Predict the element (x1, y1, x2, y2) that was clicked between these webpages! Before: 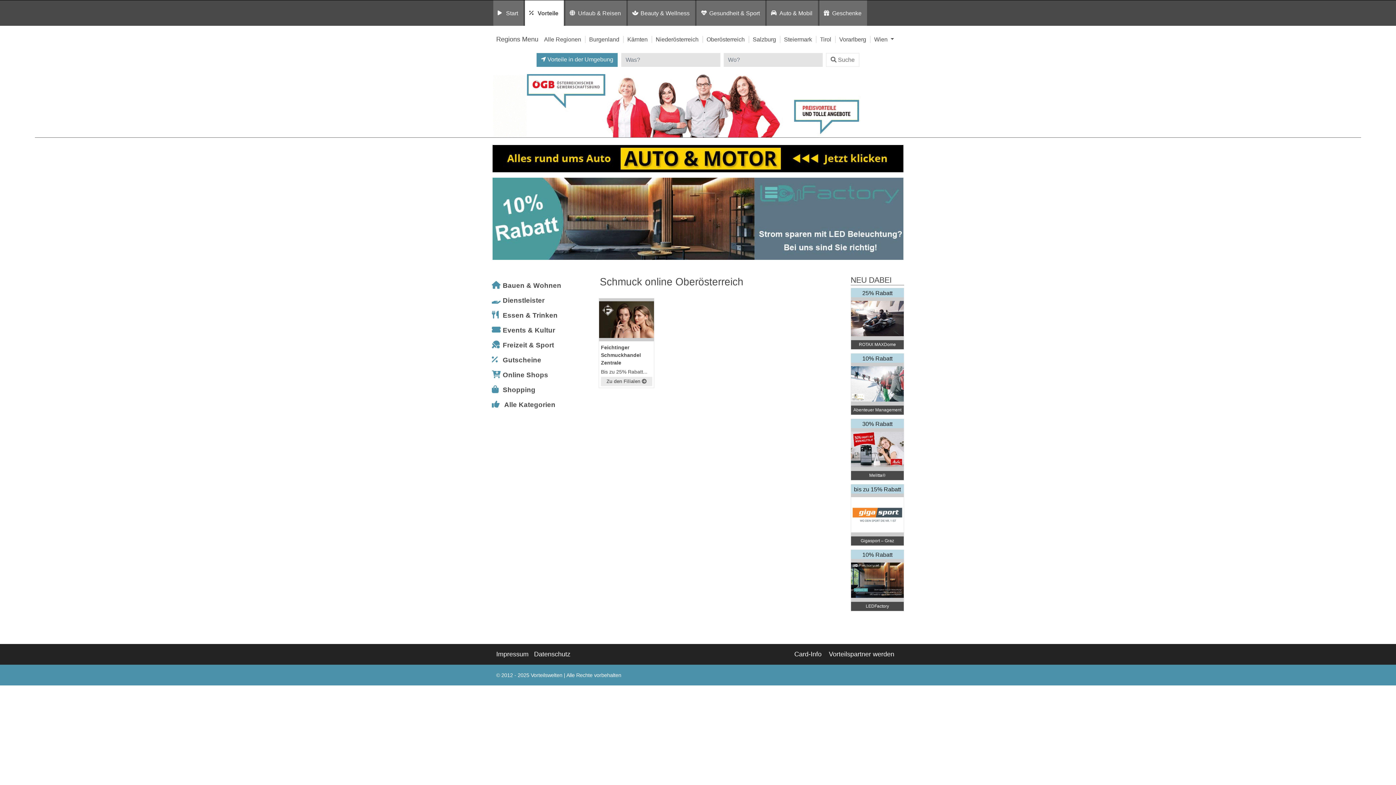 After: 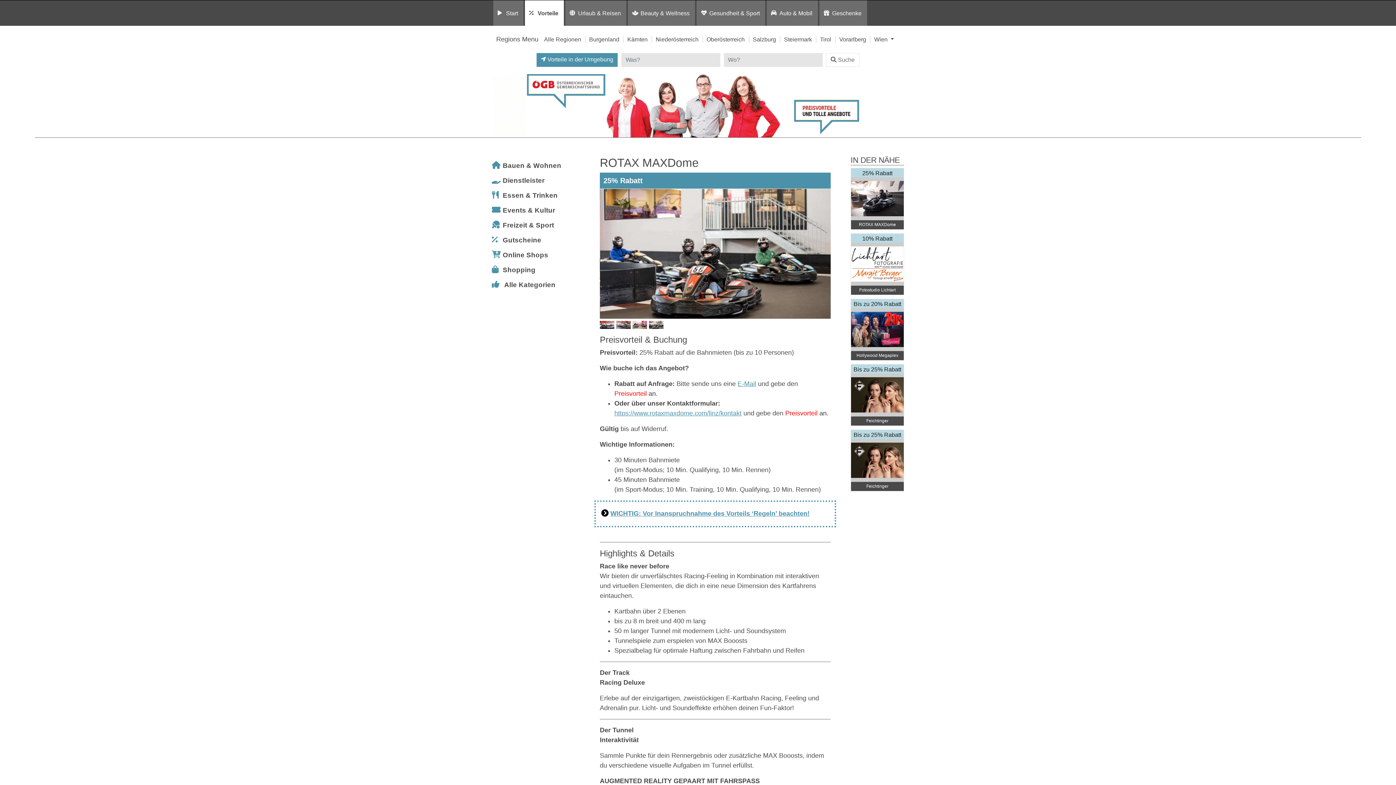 Action: label: 25% Rabatt


ROTAX MAXDome bbox: (850, 287, 904, 349)